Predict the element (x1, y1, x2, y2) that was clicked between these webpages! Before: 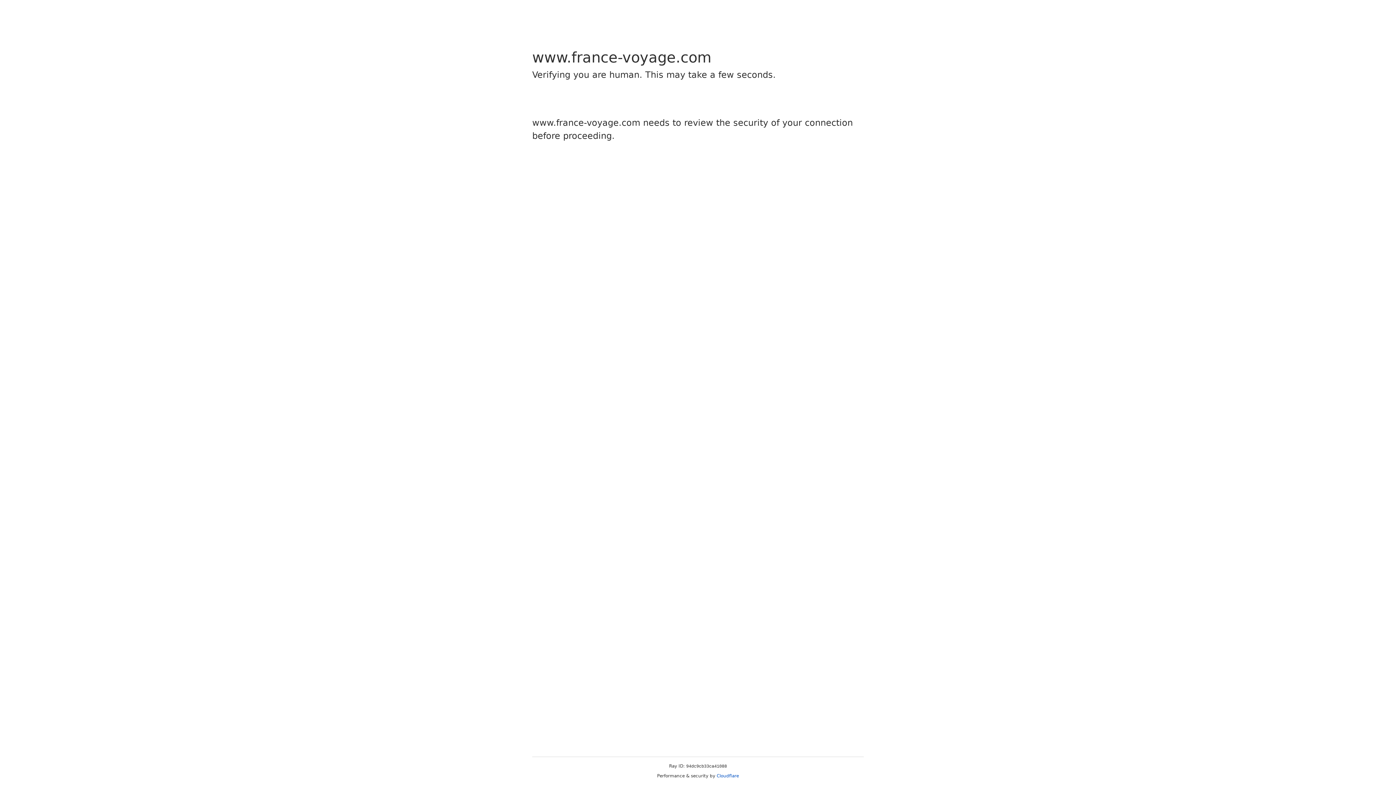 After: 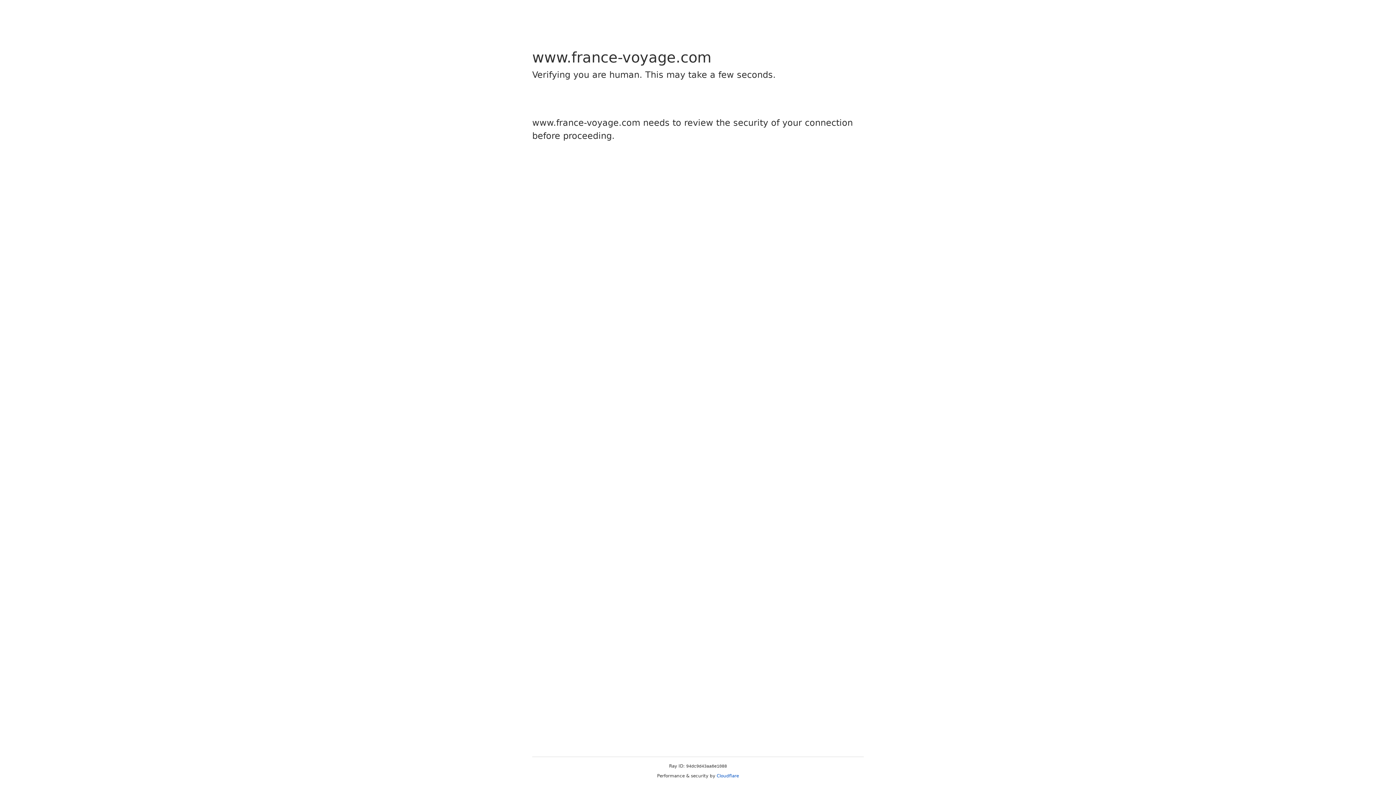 Action: bbox: (716, 773, 739, 778) label: Cloudflare